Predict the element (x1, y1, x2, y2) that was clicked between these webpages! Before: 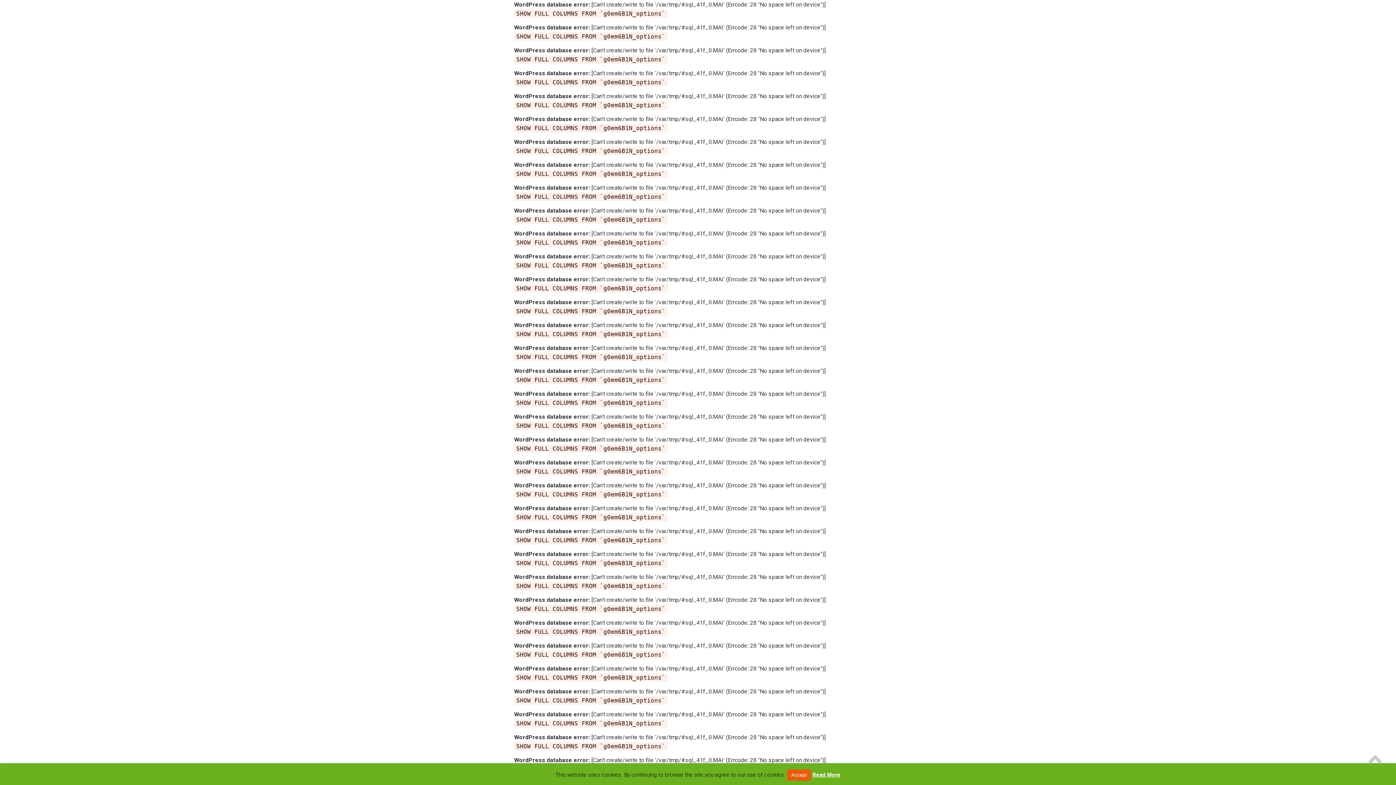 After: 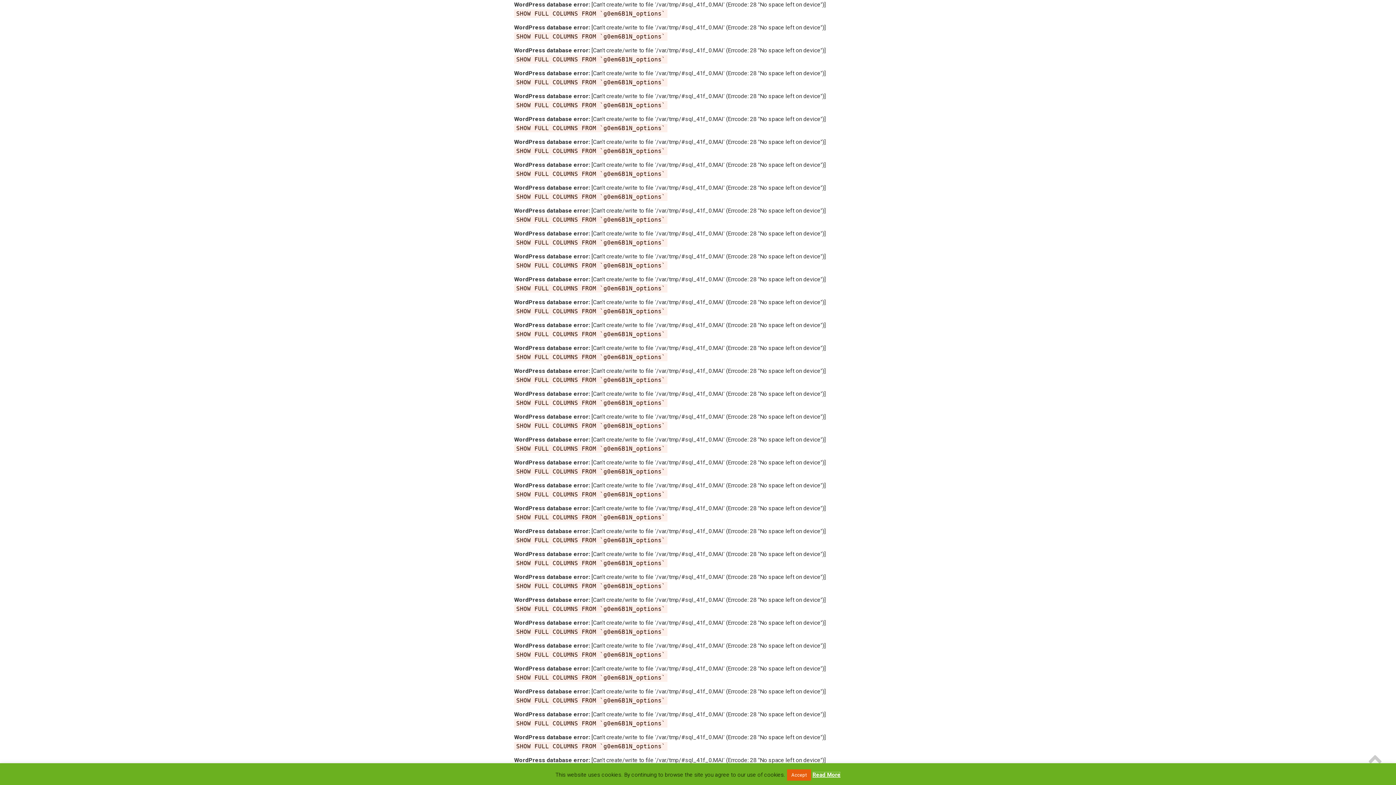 Action: label: Read More bbox: (812, 772, 840, 778)